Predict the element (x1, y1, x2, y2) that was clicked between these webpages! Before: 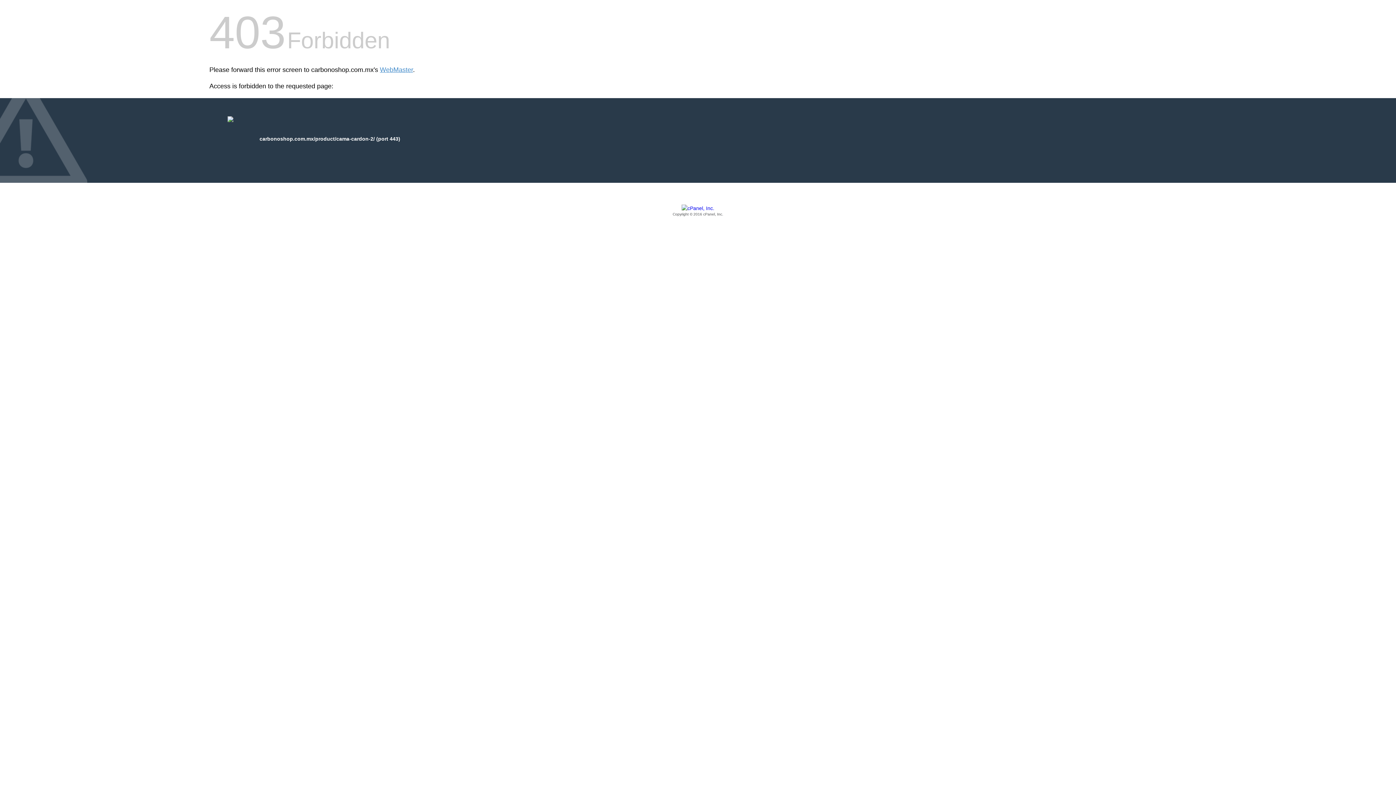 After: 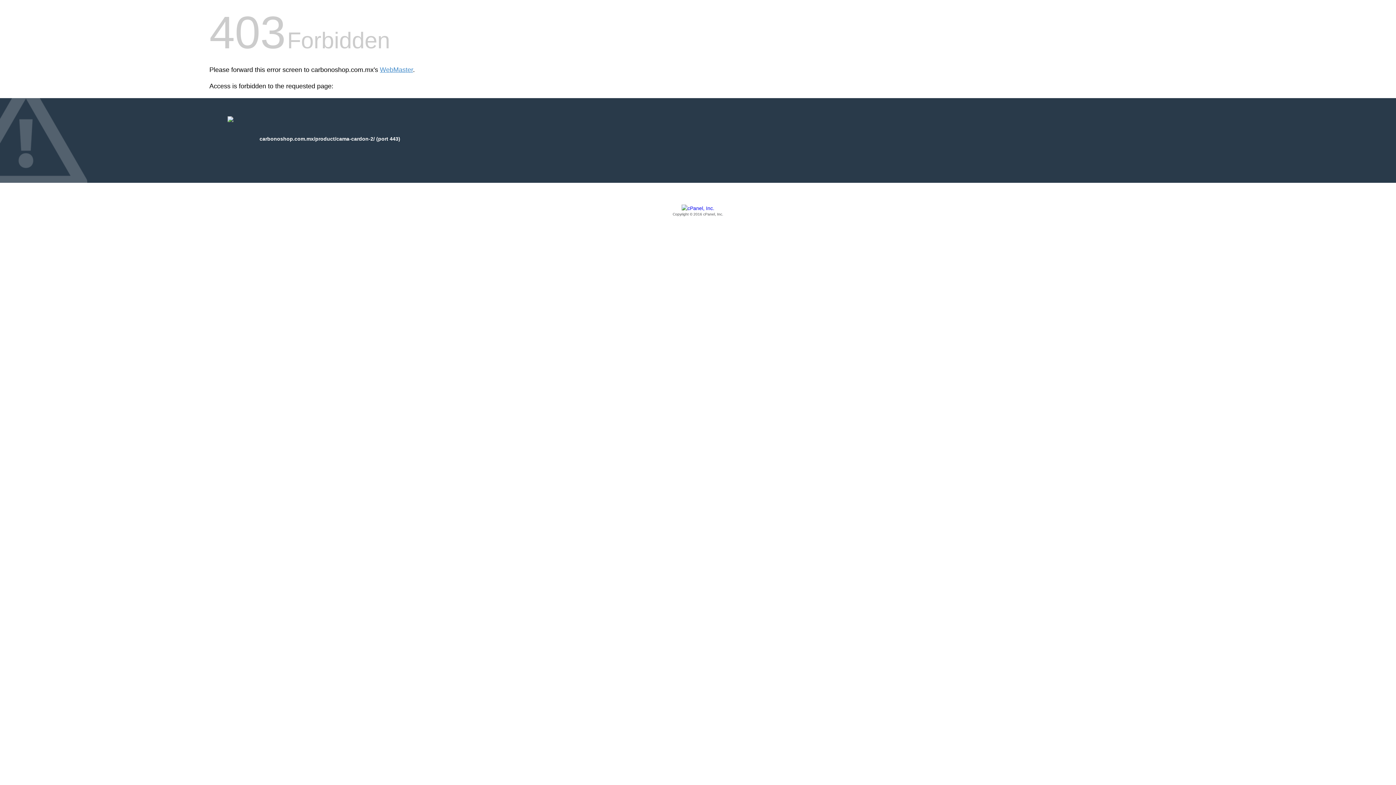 Action: label: Copyright © 2016 cPanel, Inc. bbox: (209, 205, 1186, 217)